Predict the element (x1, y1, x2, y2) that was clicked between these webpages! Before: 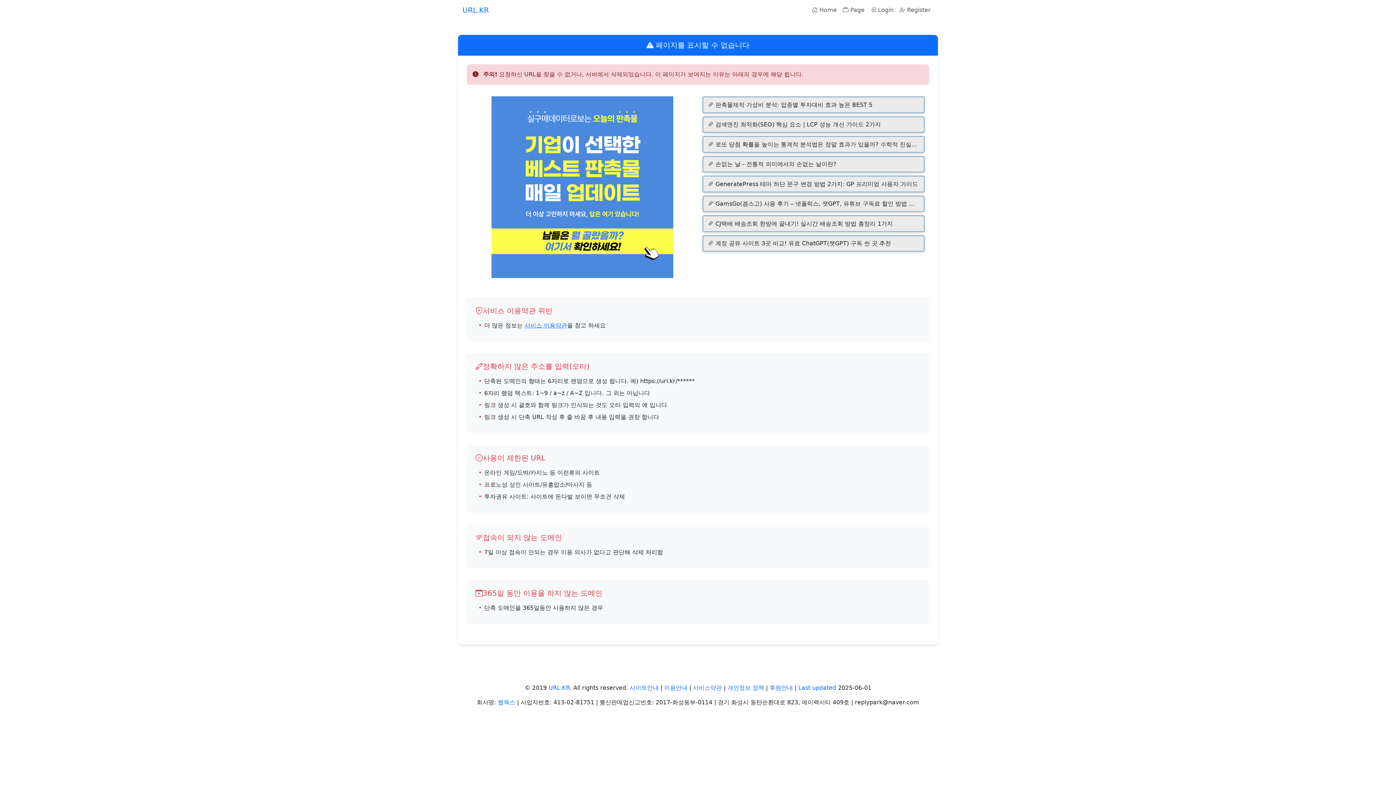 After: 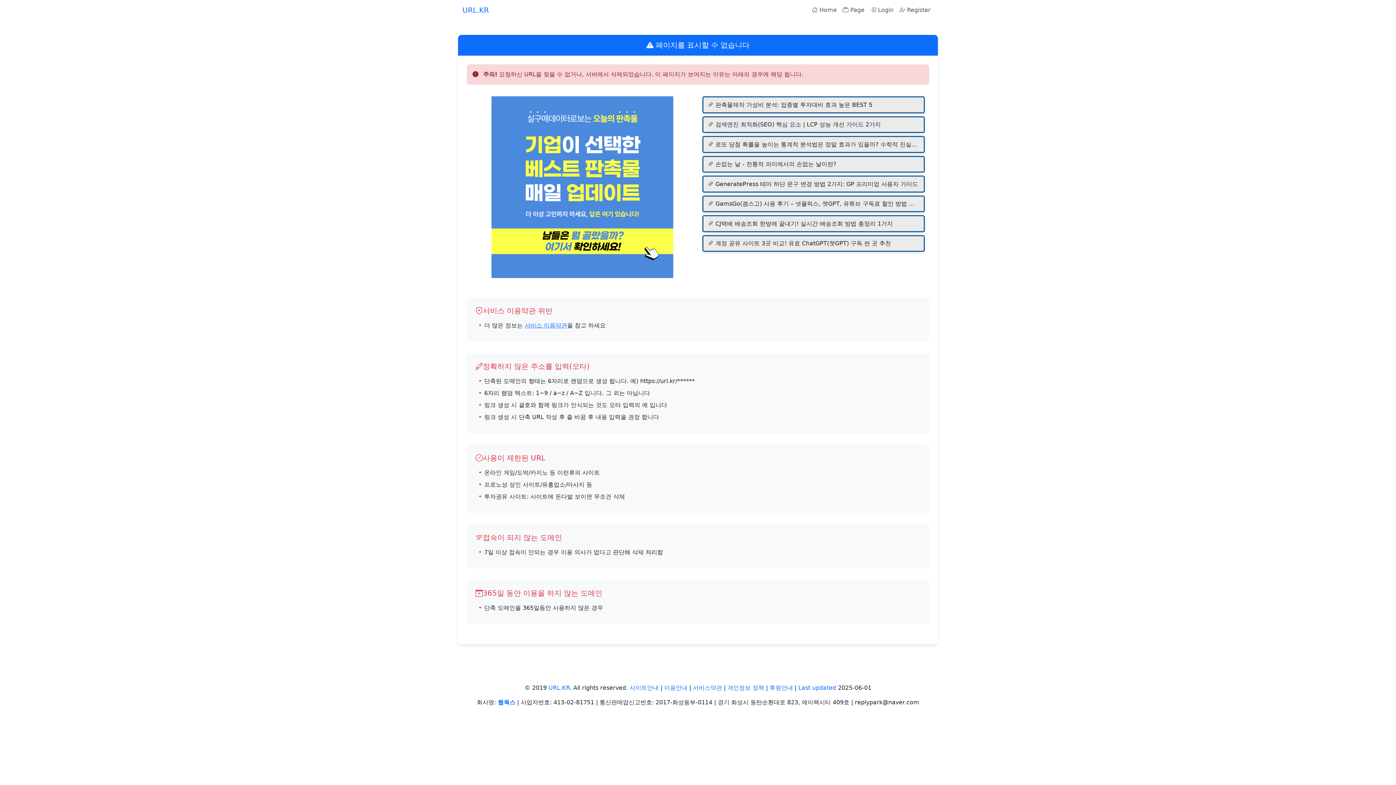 Action: label: 웹웍스 bbox: (498, 699, 515, 706)